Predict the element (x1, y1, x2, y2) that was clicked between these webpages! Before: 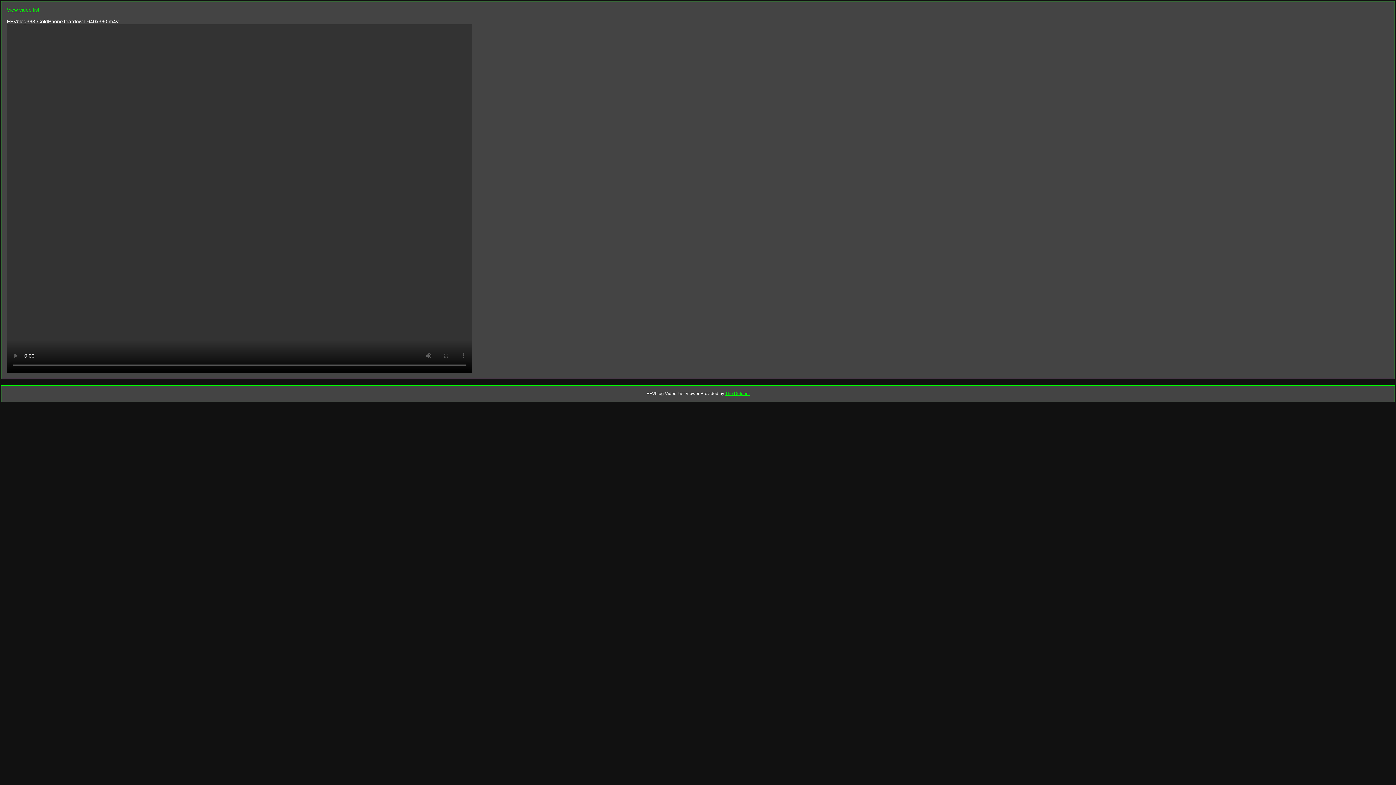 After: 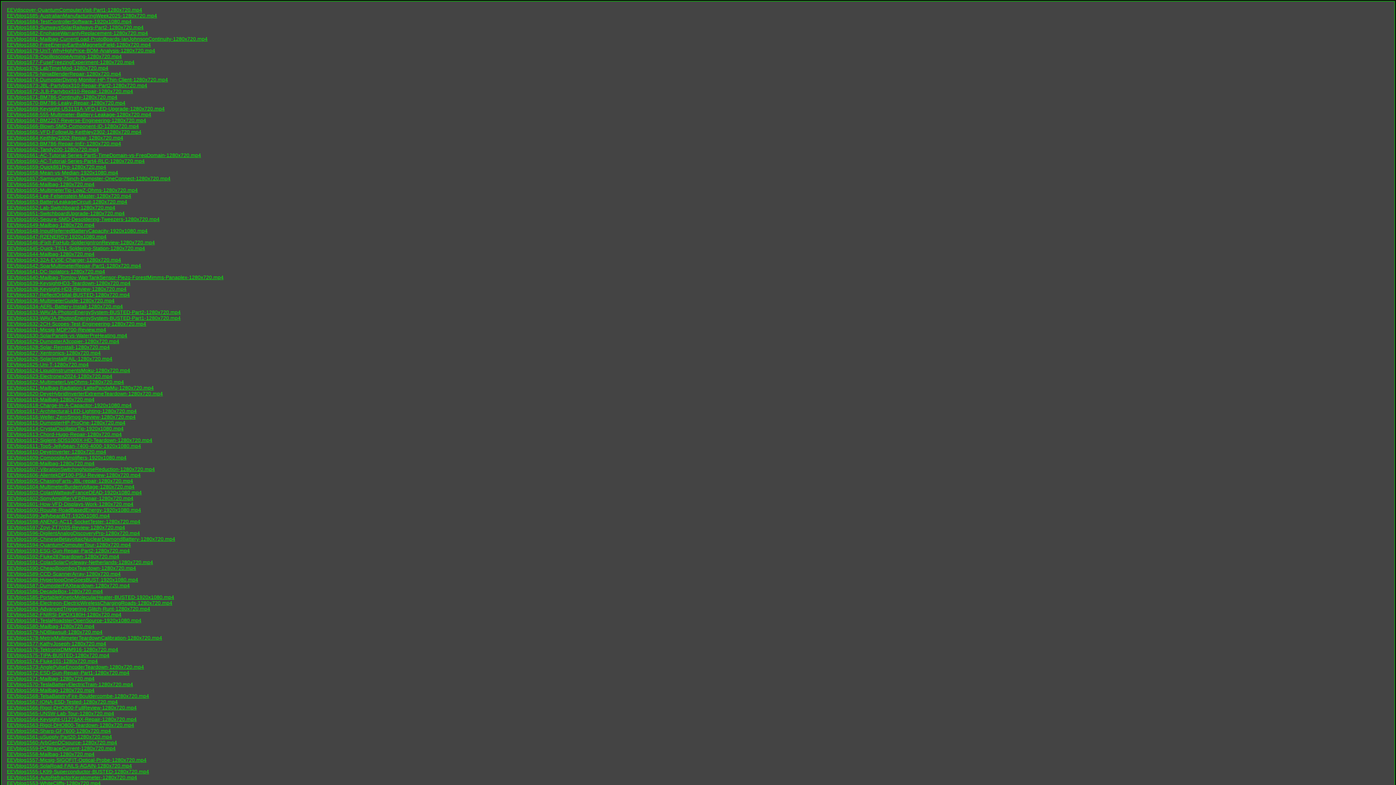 Action: label: View video list bbox: (6, 6, 39, 12)